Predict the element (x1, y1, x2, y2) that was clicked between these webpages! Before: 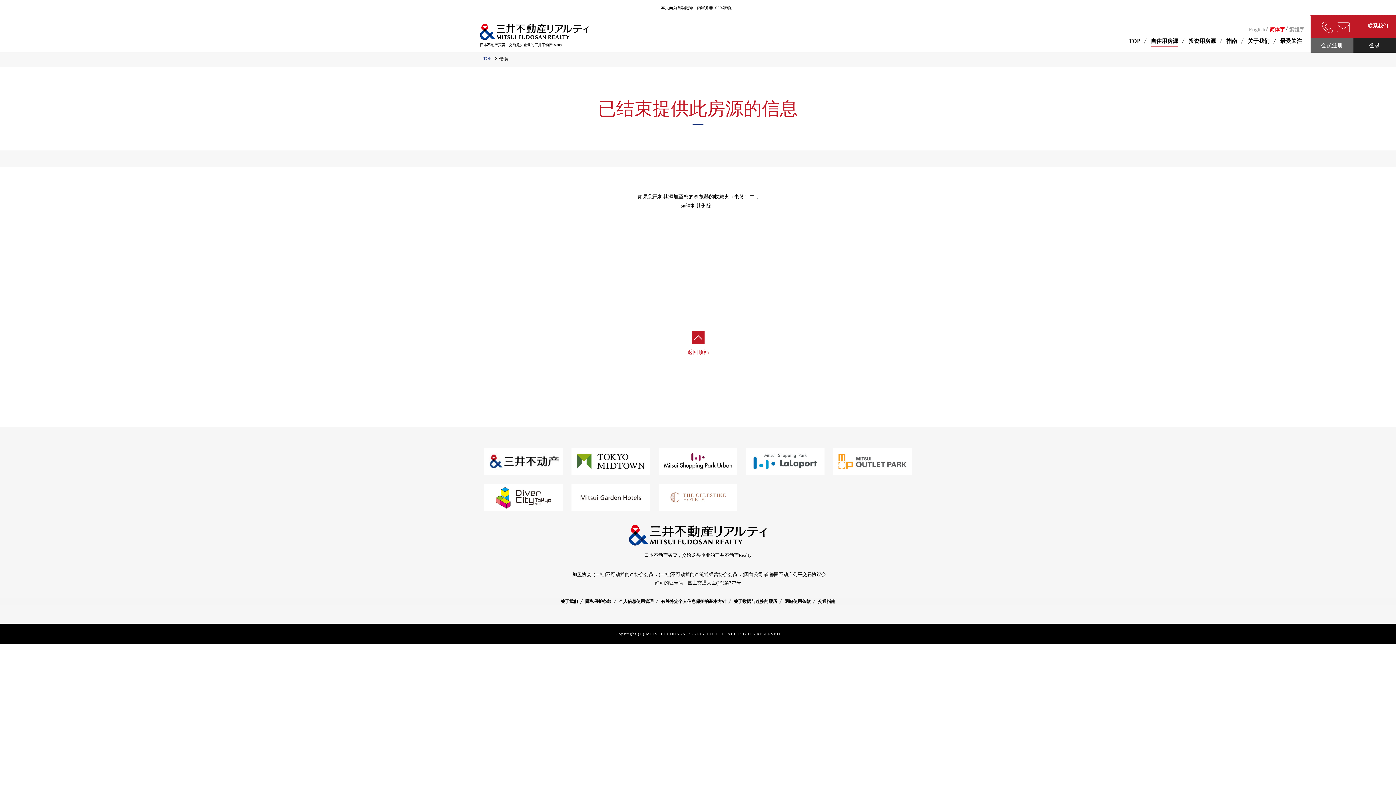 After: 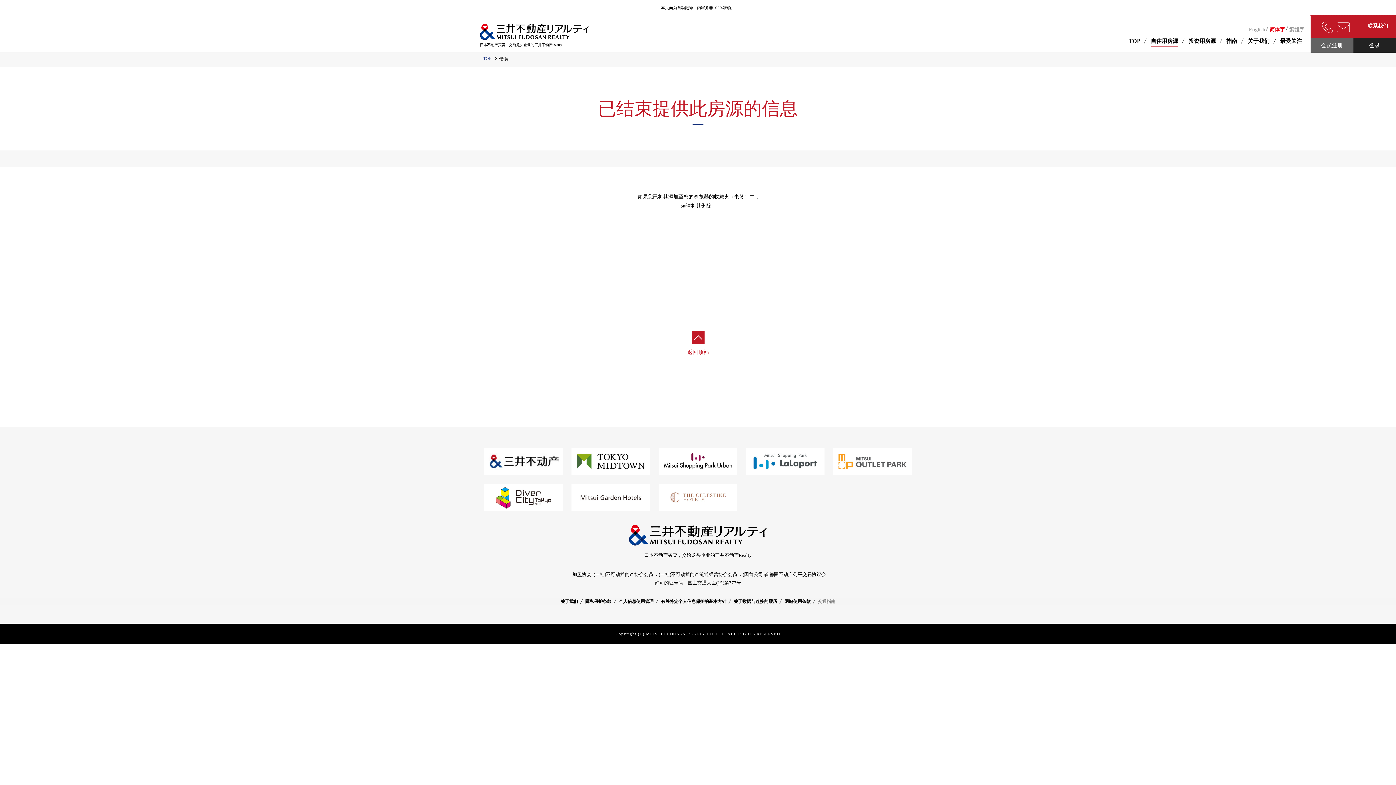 Action: label: 交通指南 bbox: (818, 598, 835, 605)